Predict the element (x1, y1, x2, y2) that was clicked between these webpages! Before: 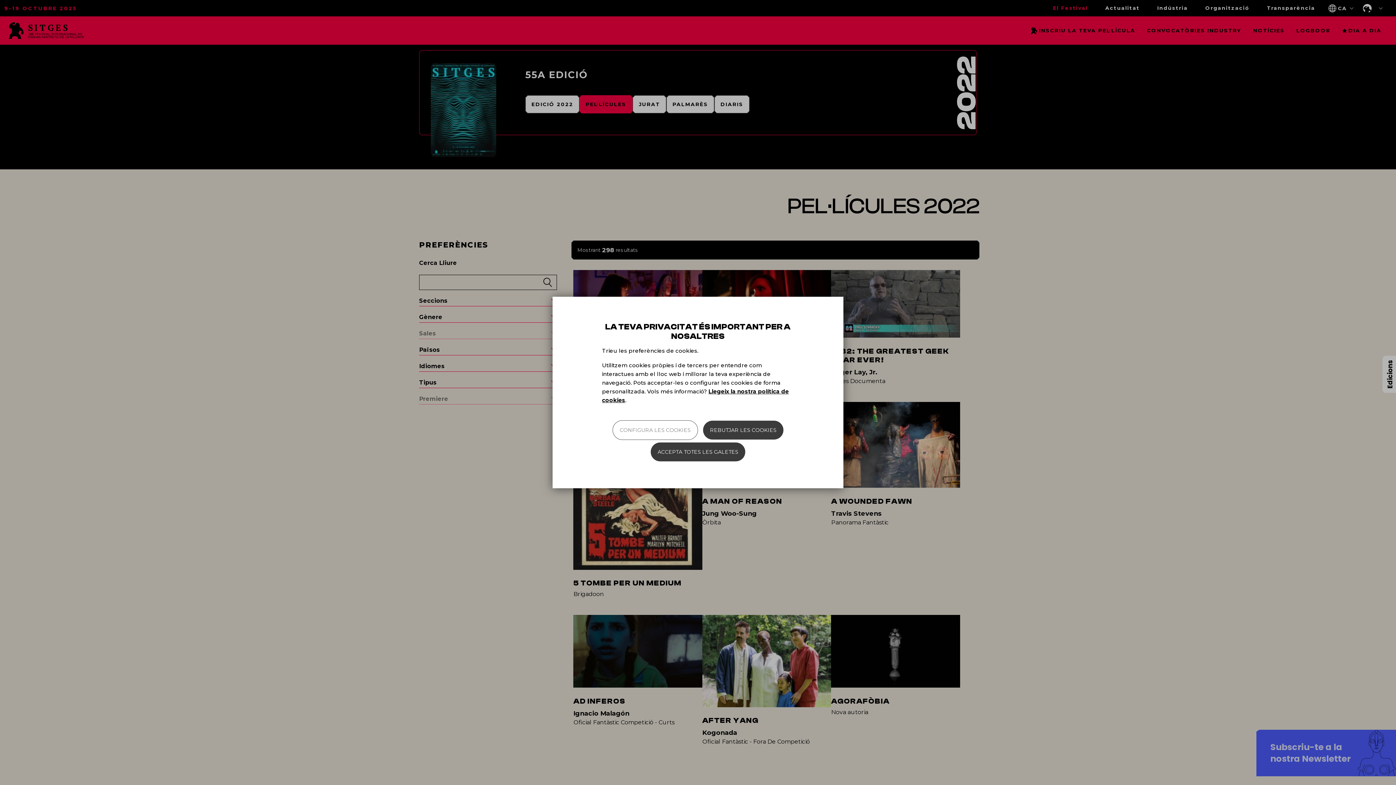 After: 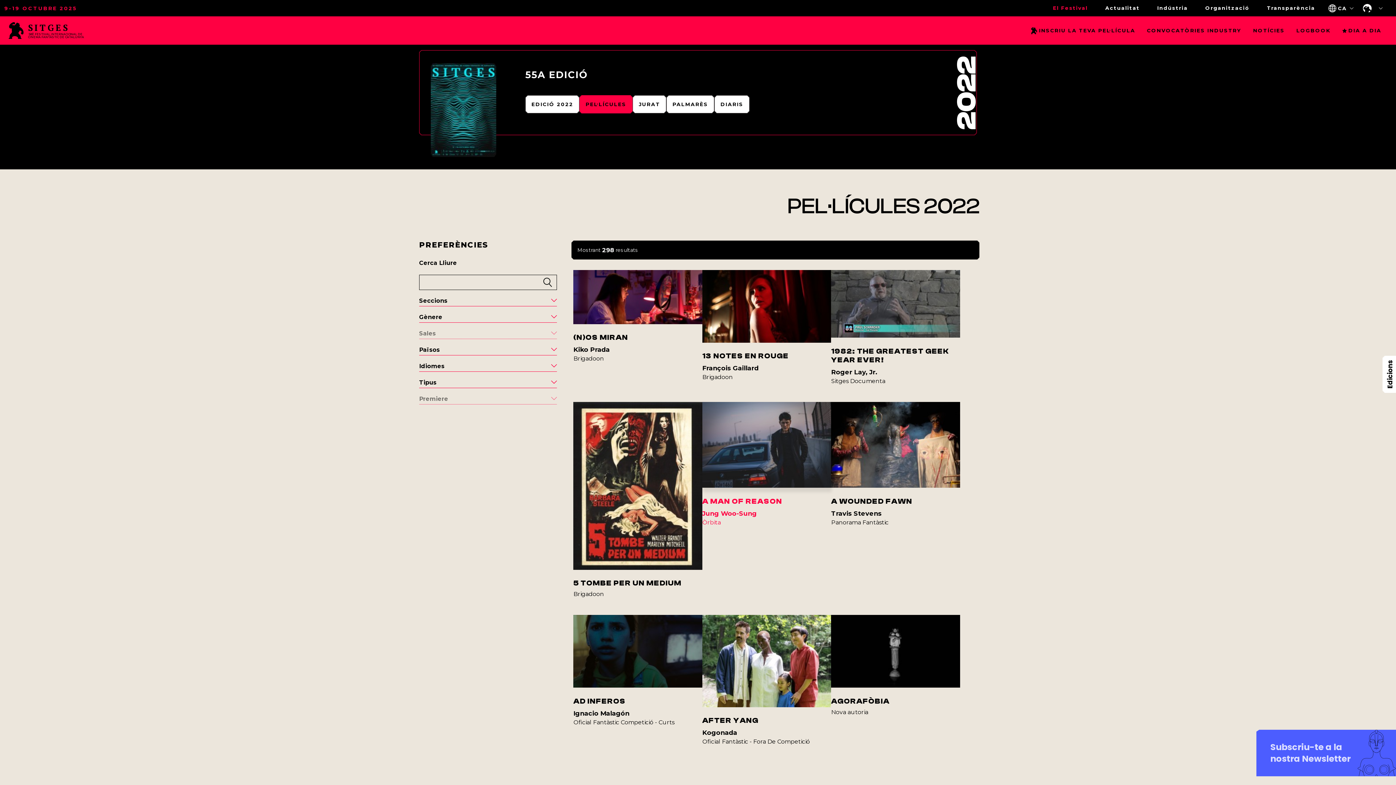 Action: bbox: (703, 420, 783, 439) label: REBUTJAR LES COOKIES